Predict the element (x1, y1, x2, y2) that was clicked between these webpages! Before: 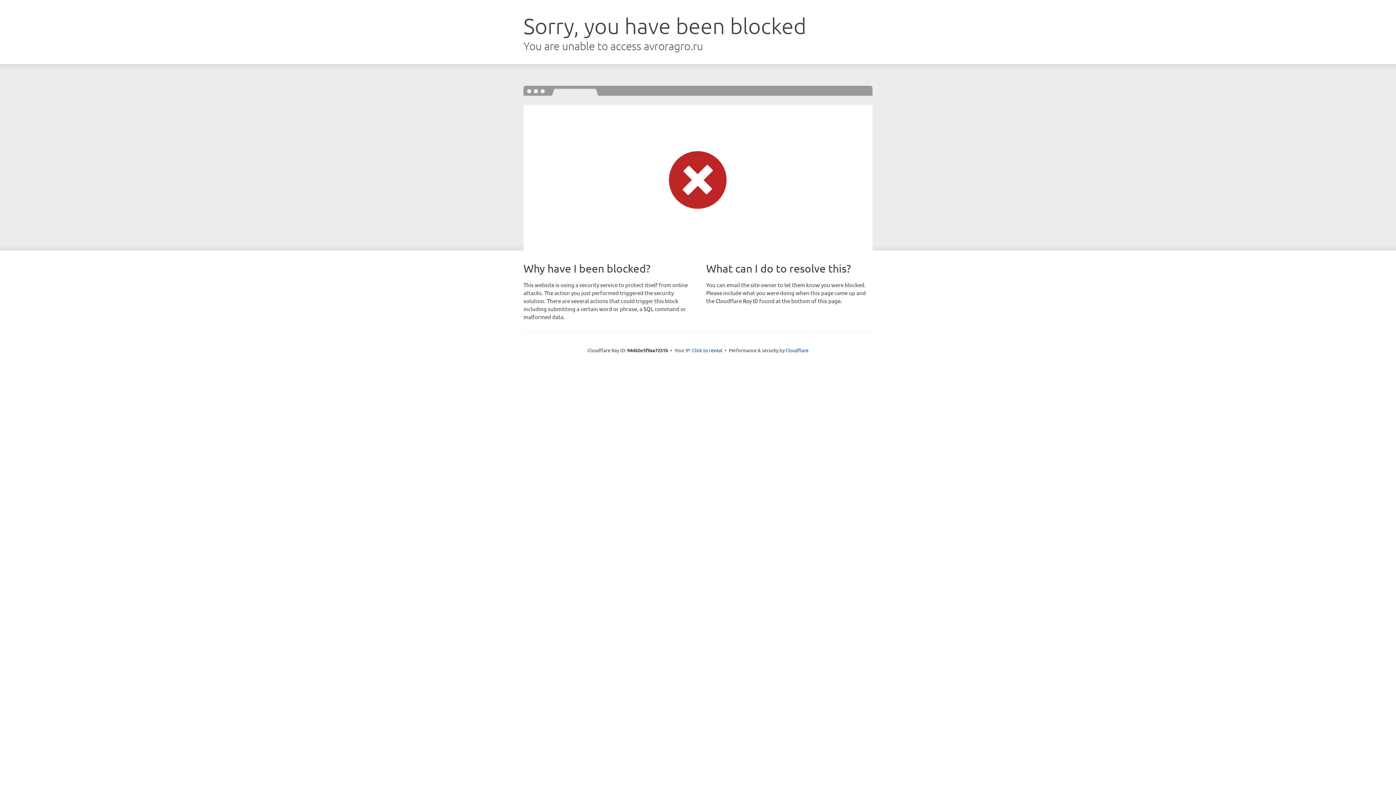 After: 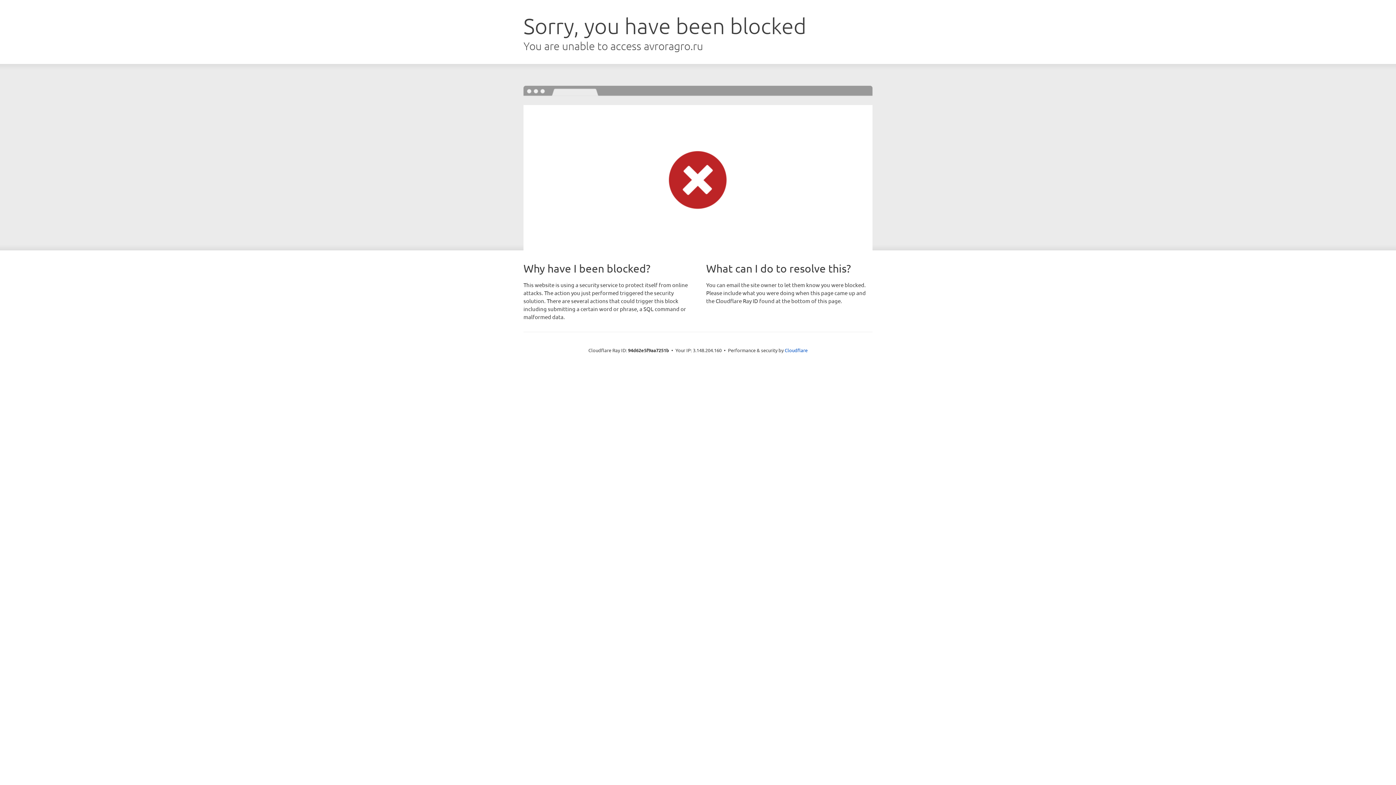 Action: label: Click to reveal bbox: (692, 346, 722, 353)